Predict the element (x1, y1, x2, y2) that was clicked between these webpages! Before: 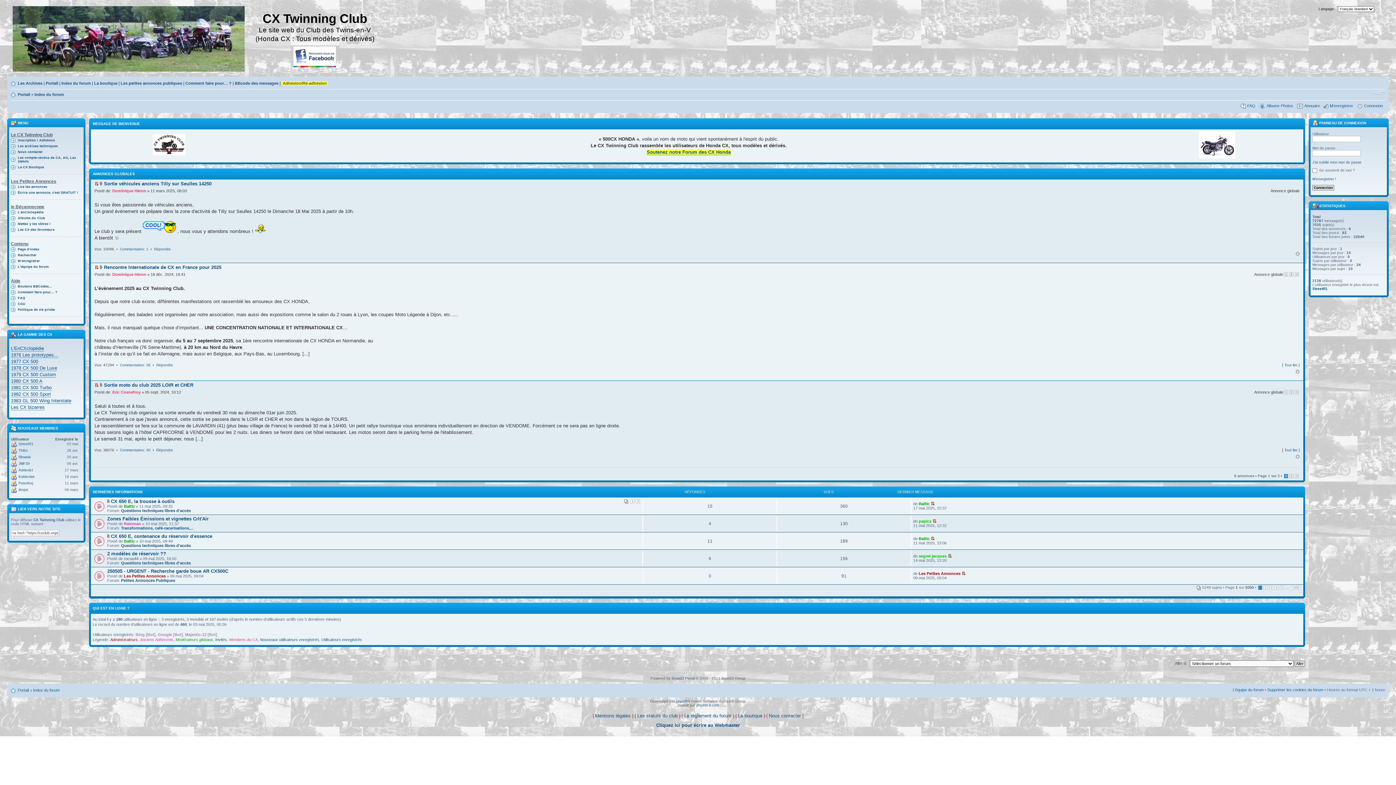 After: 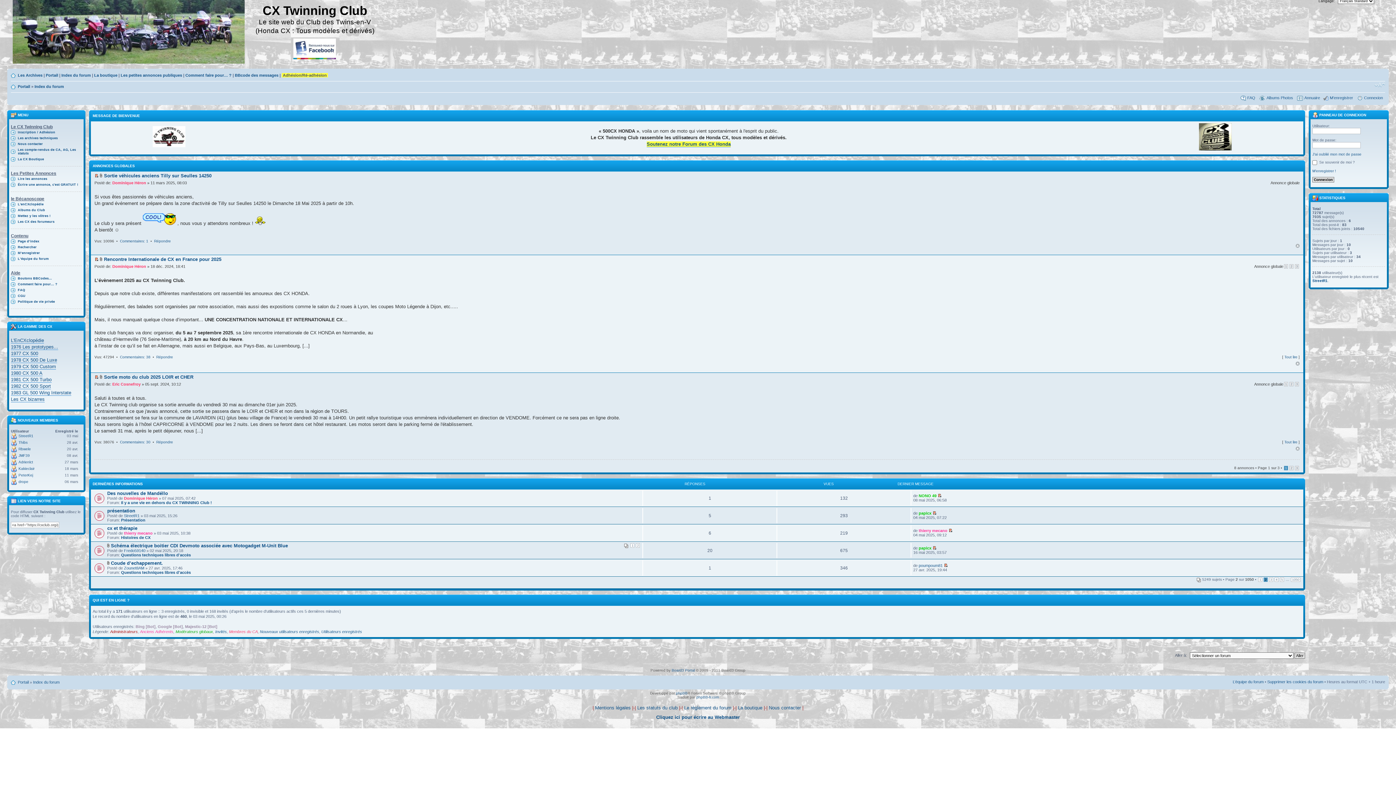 Action: bbox: (1264, 585, 1268, 590) label: 2